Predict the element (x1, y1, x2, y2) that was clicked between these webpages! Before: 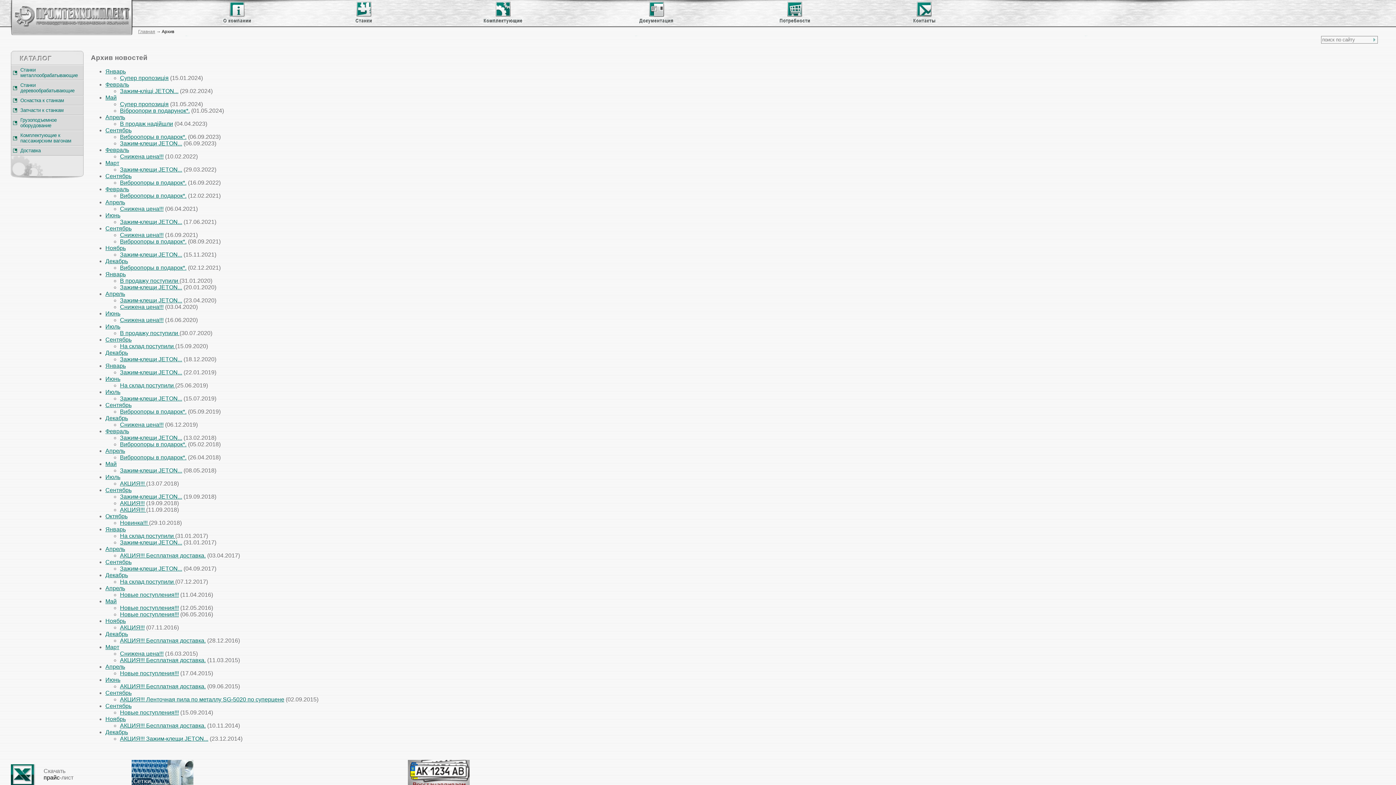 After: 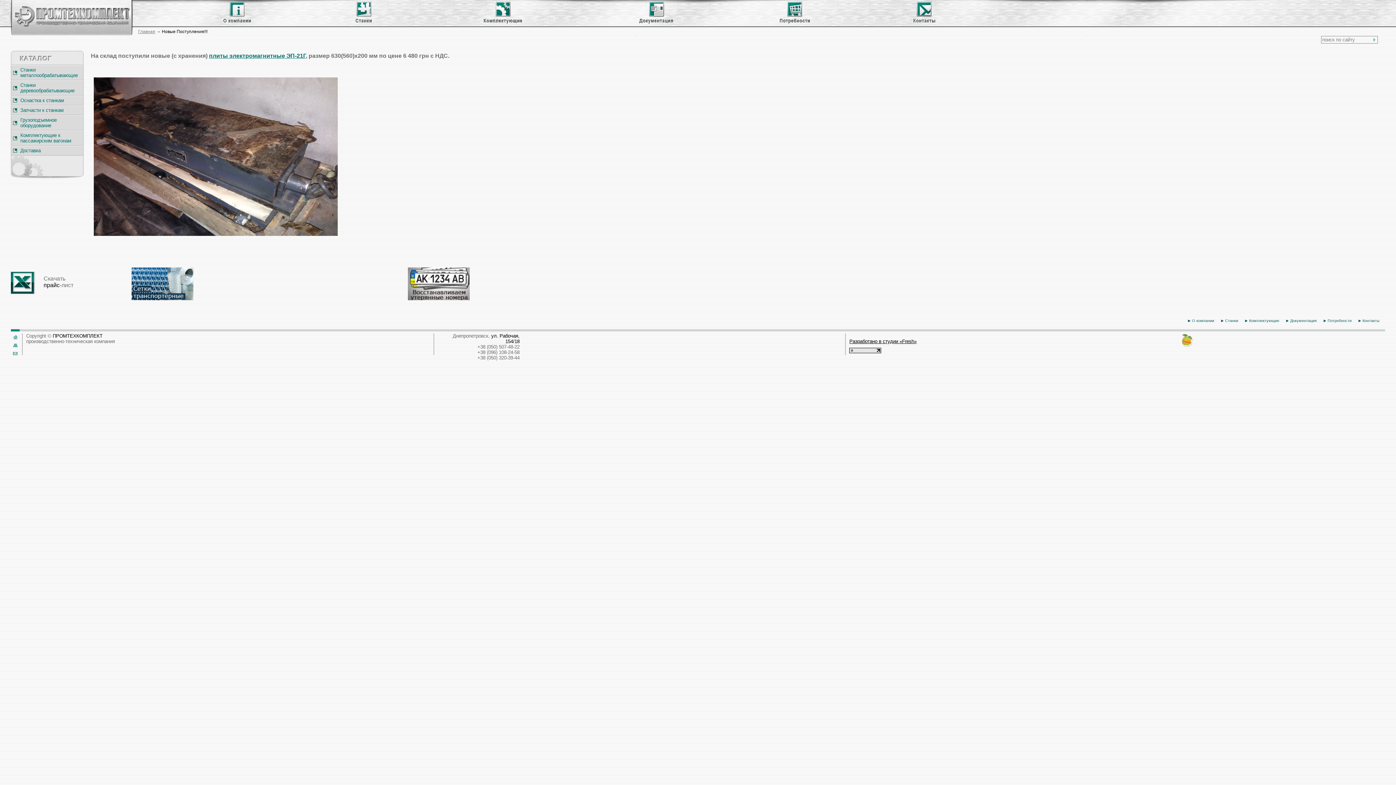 Action: label: Новые поступления!!! bbox: (120, 709, 178, 716)